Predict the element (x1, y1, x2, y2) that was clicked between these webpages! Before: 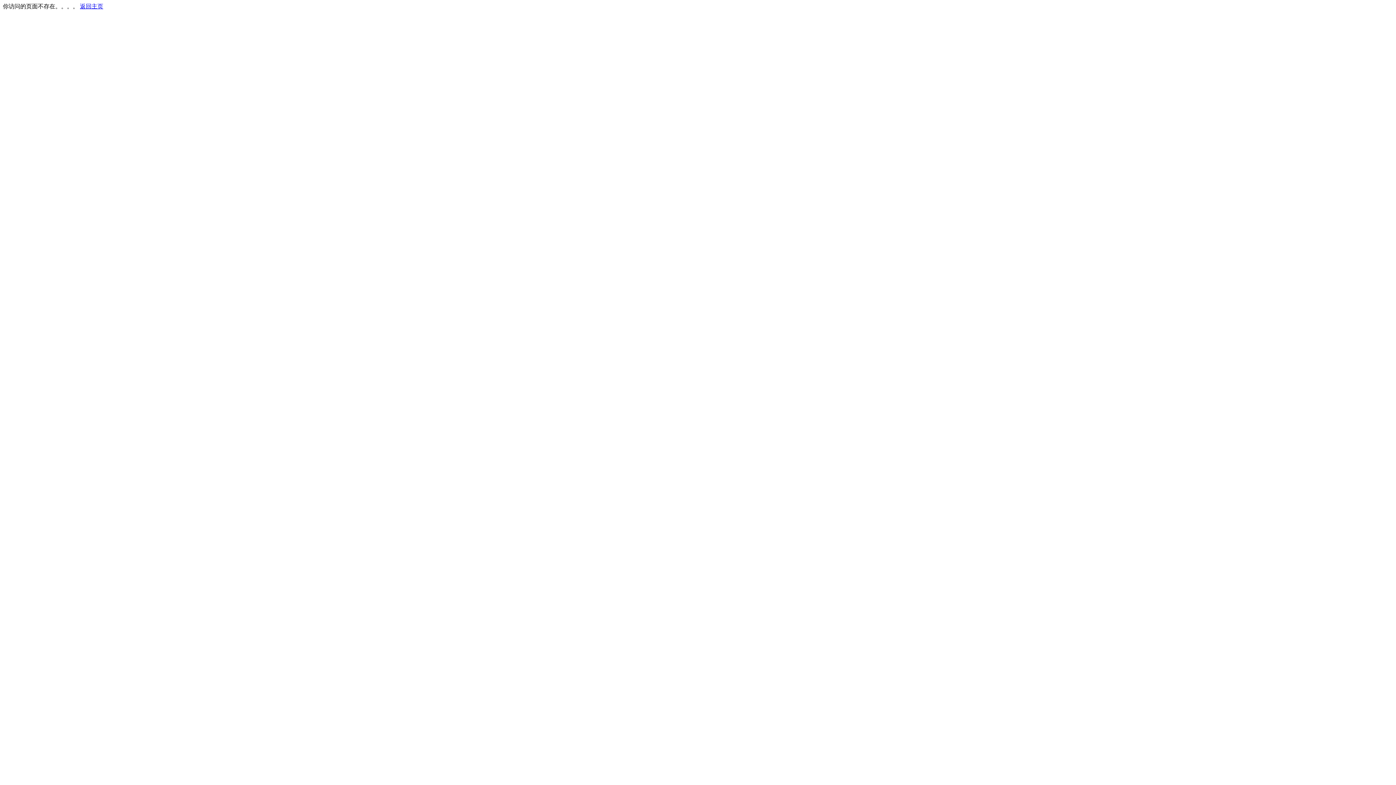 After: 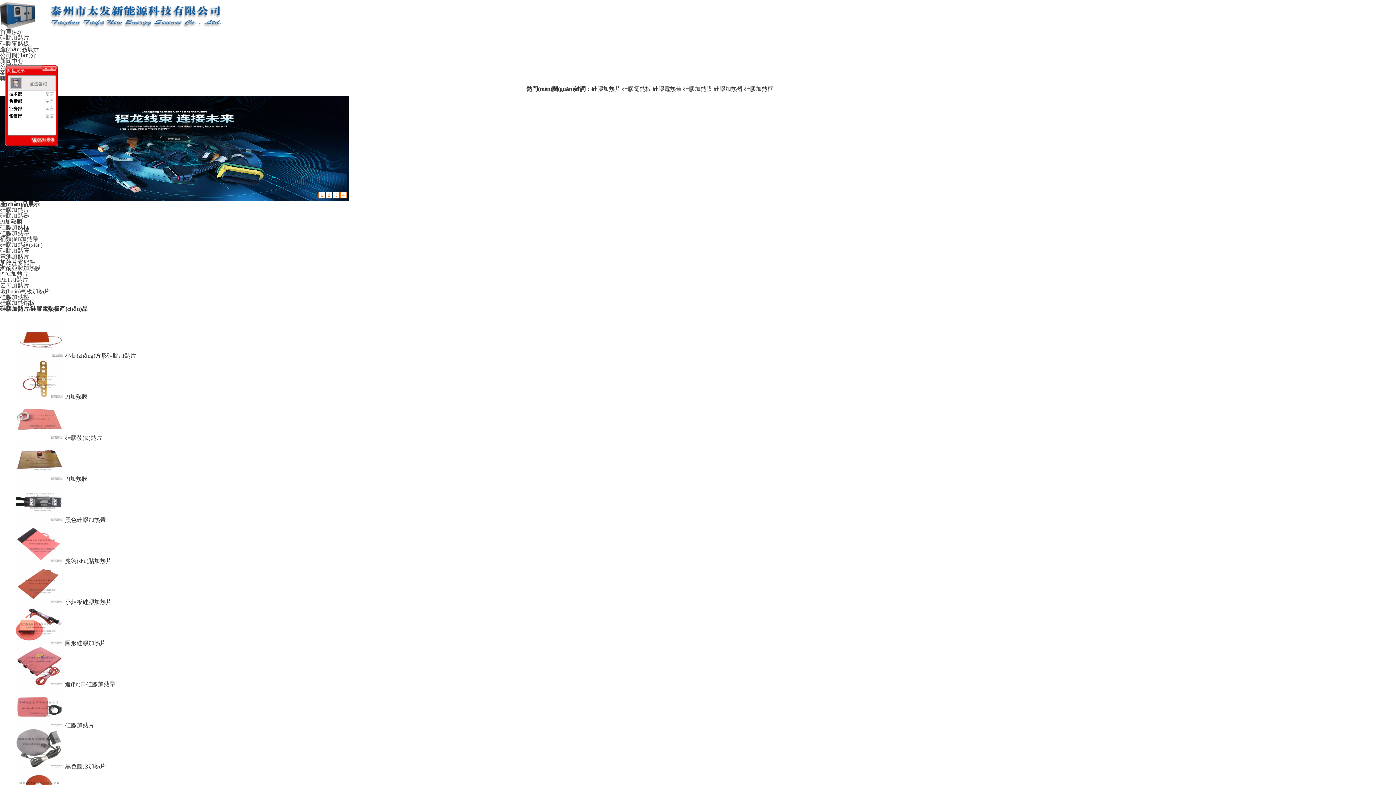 Action: bbox: (80, 3, 103, 9) label: 返回主页